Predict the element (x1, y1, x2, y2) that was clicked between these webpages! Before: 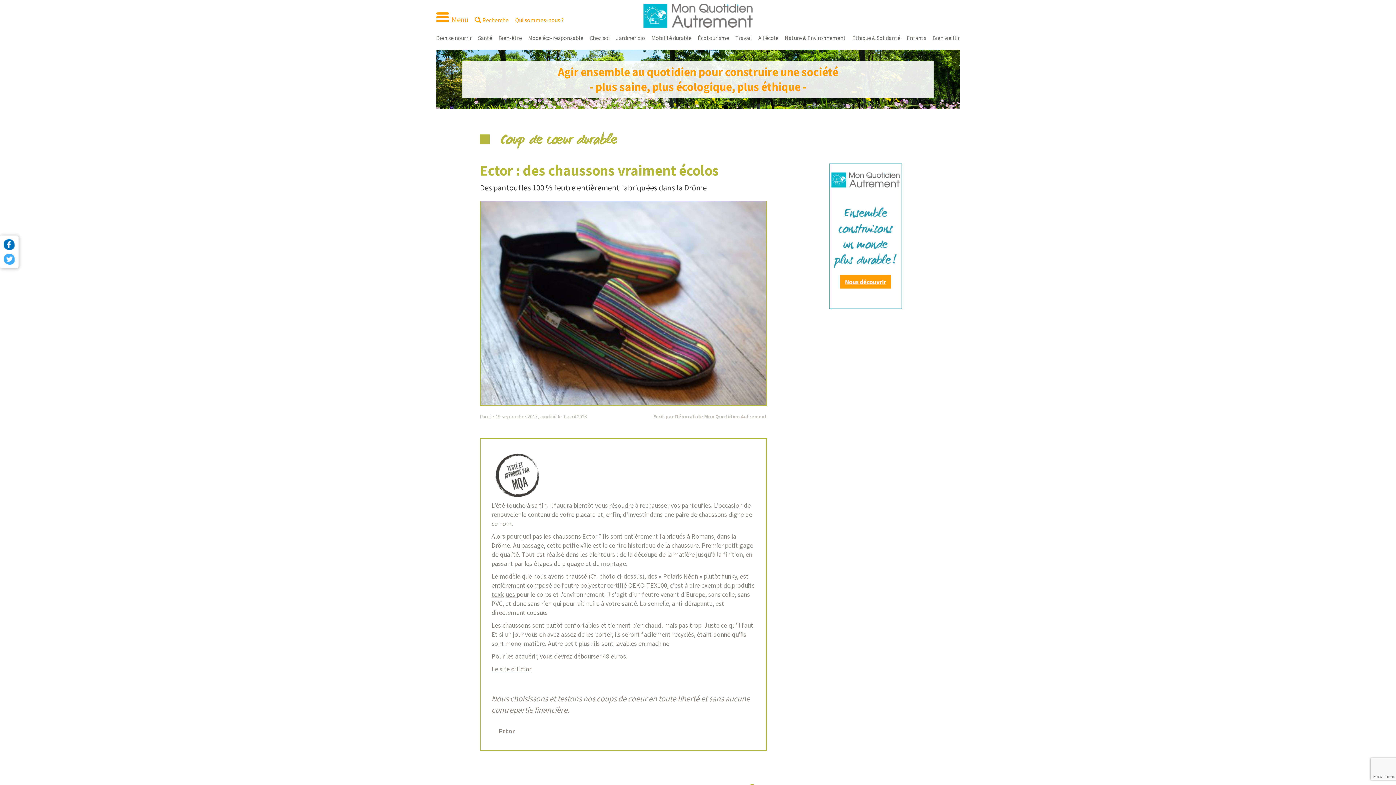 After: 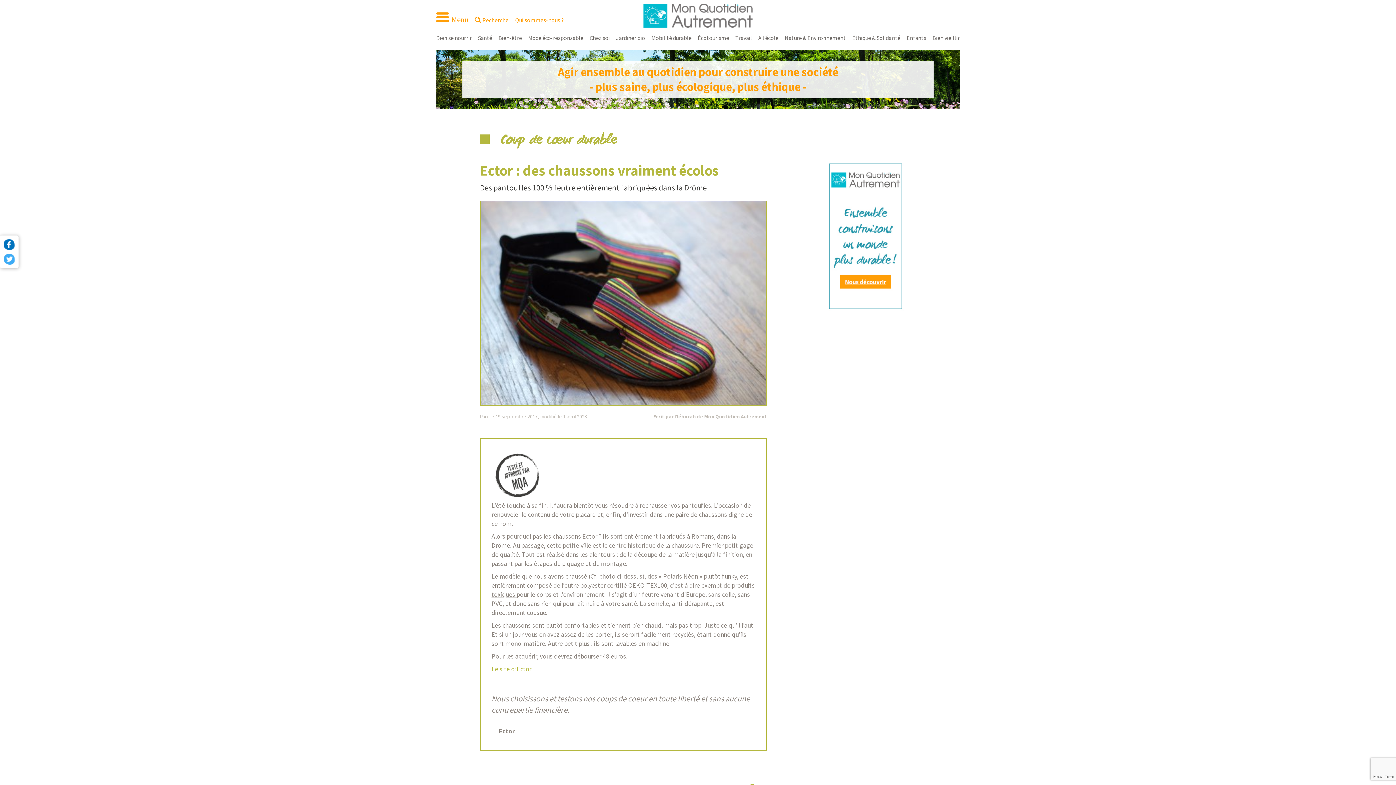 Action: label: Le site d’Ector bbox: (491, 664, 531, 673)